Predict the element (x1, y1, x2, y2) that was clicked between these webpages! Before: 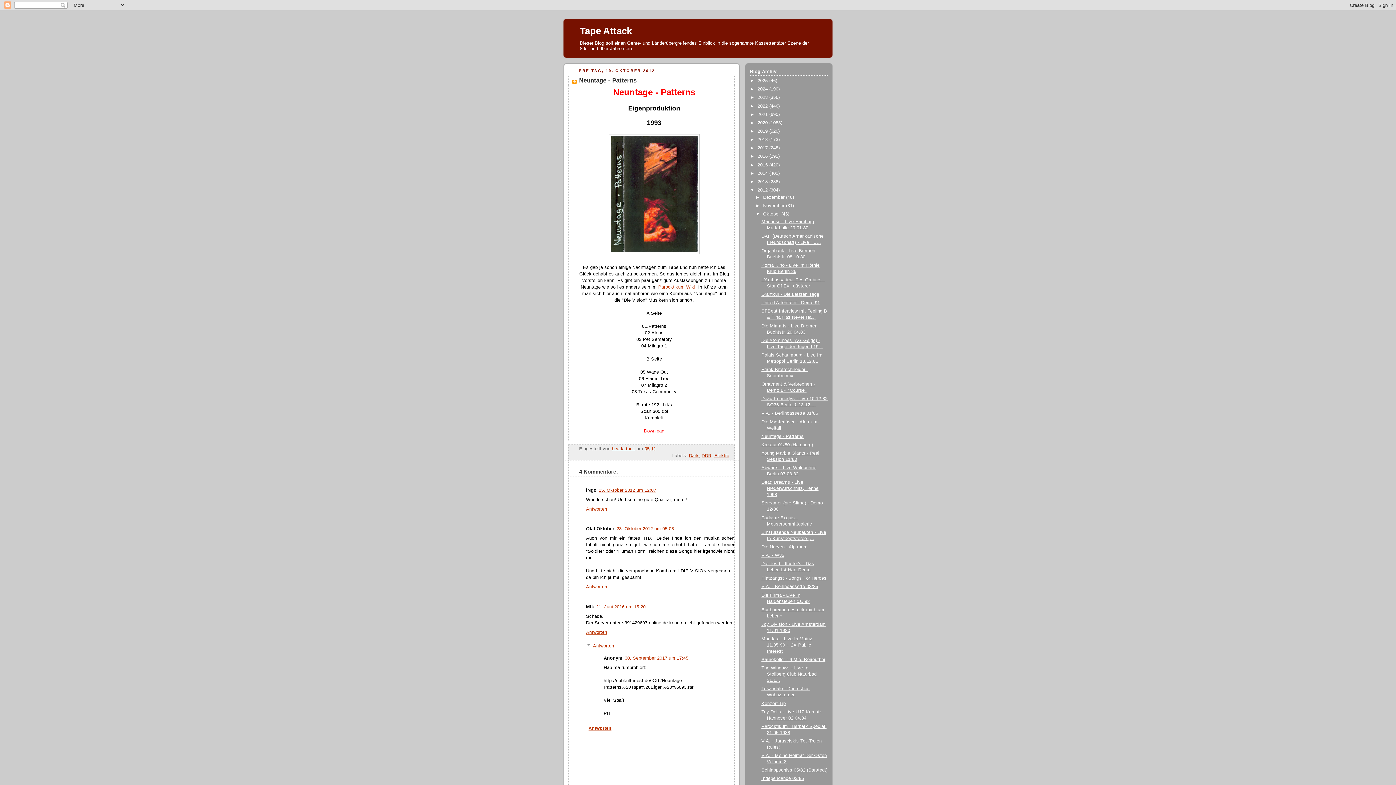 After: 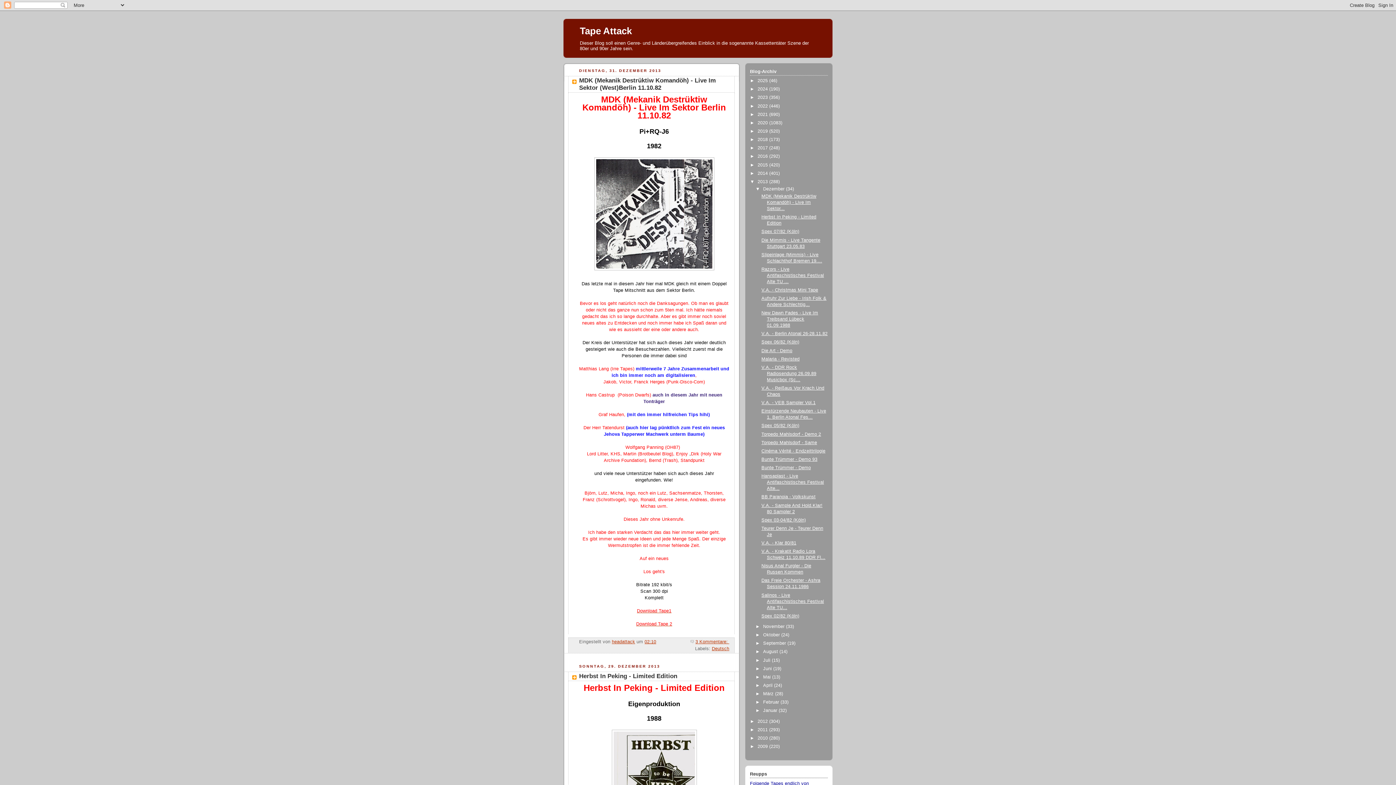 Action: bbox: (757, 179, 769, 184) label: 2013 